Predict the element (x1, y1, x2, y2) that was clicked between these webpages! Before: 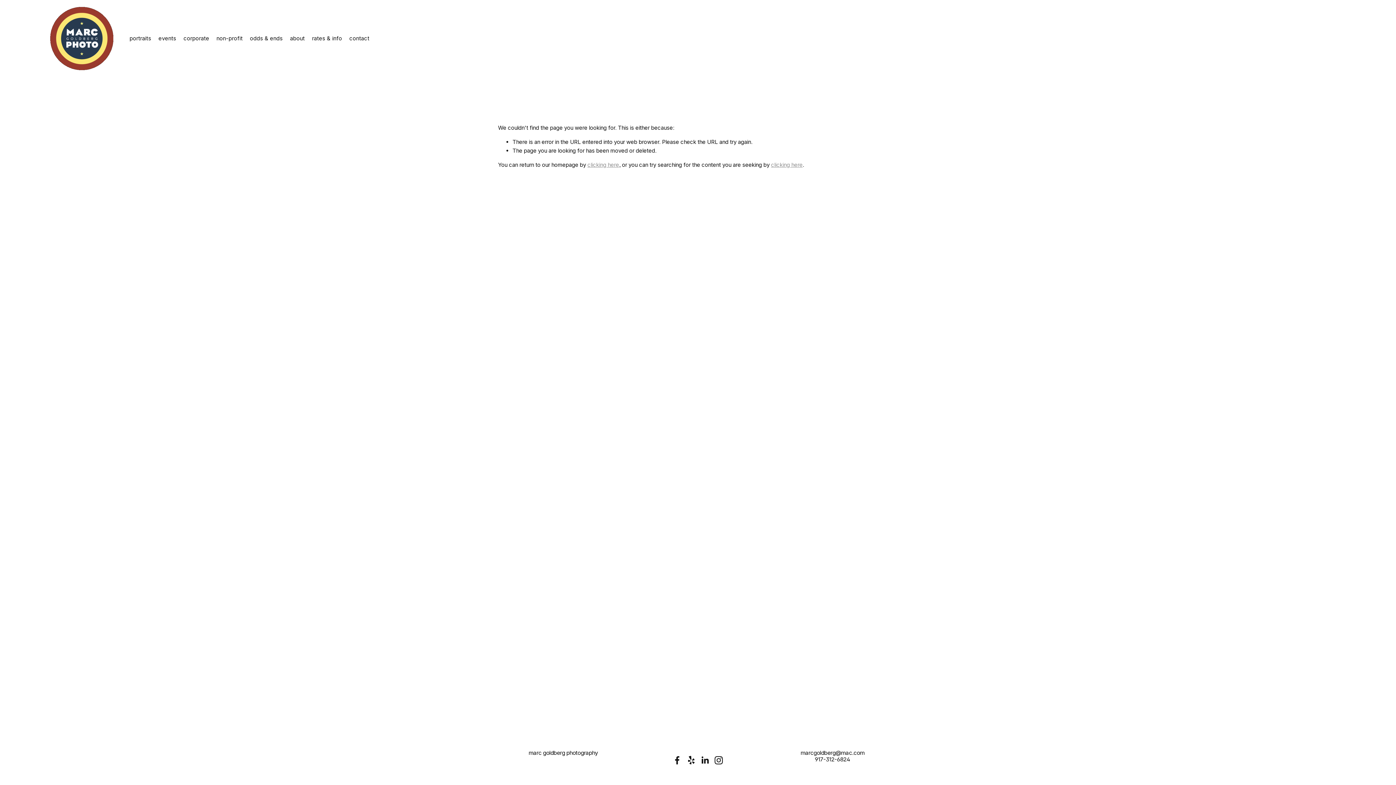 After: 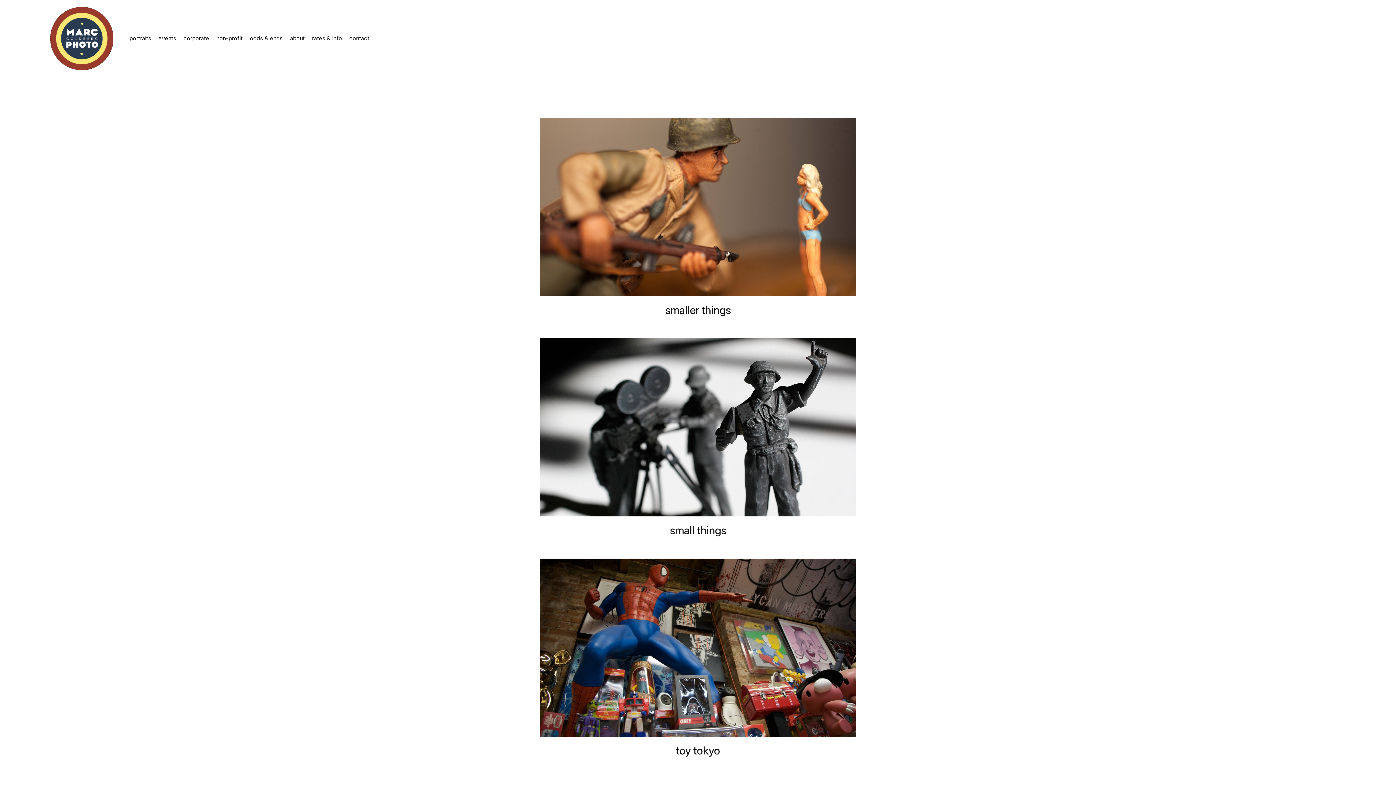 Action: label: odds & ends bbox: (250, 33, 282, 43)